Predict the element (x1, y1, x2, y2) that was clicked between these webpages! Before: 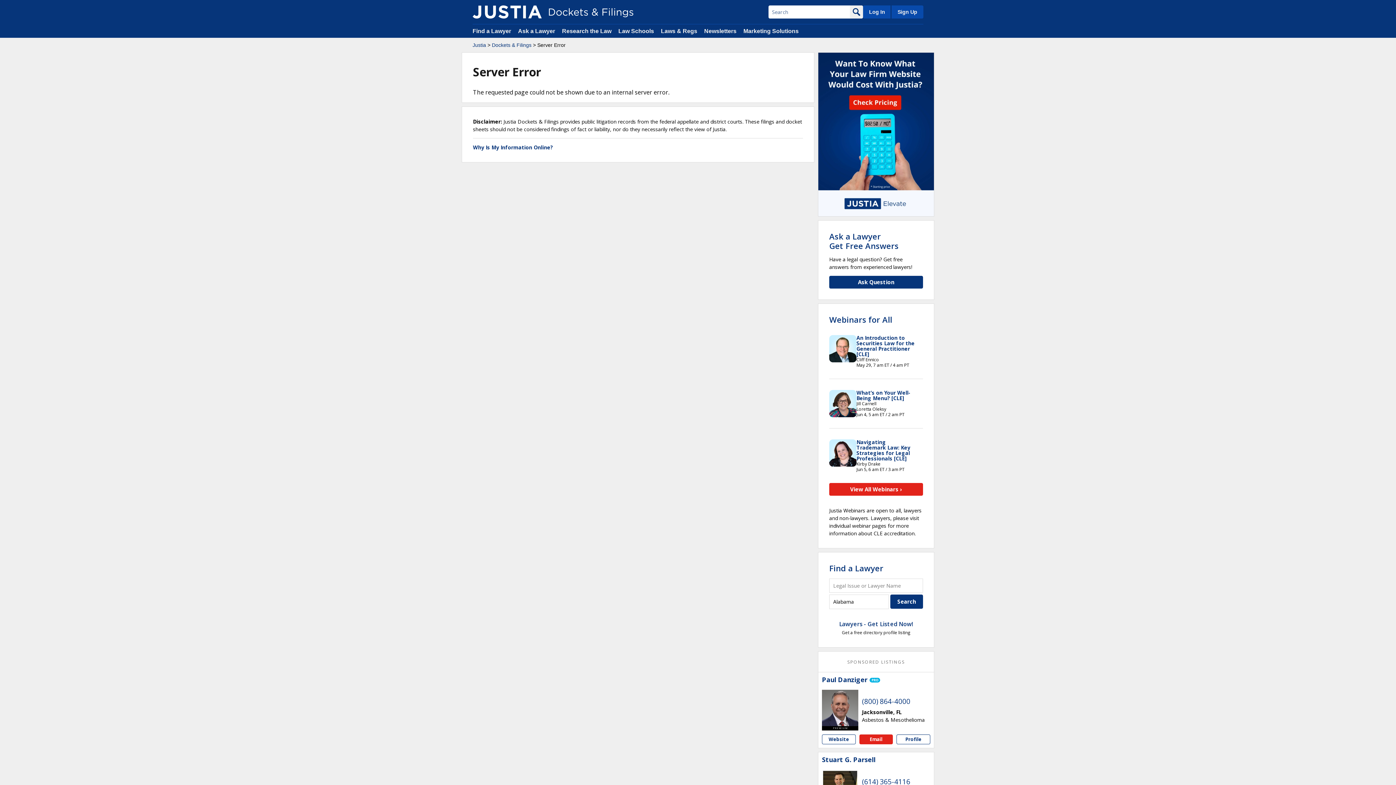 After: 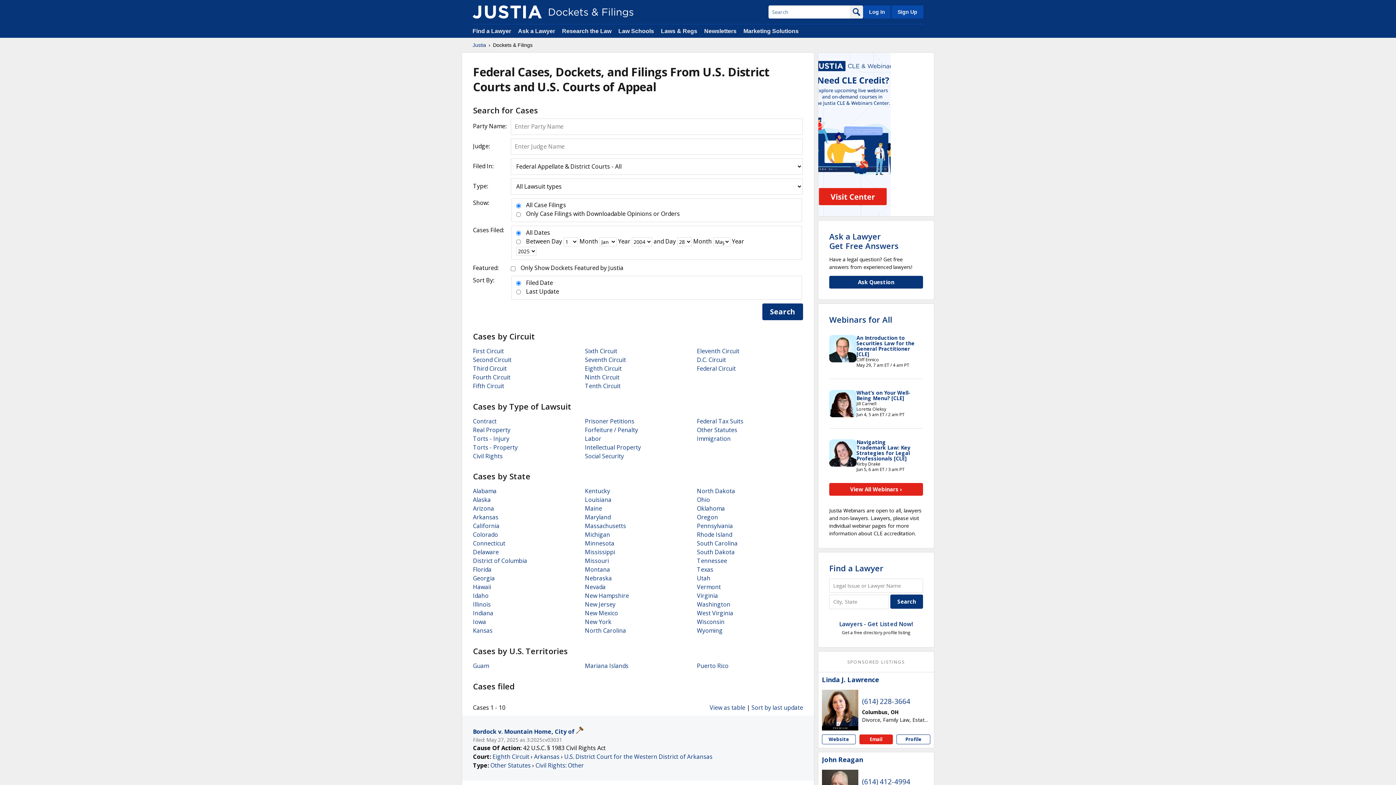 Action: bbox: (472, 5, 541, 18)